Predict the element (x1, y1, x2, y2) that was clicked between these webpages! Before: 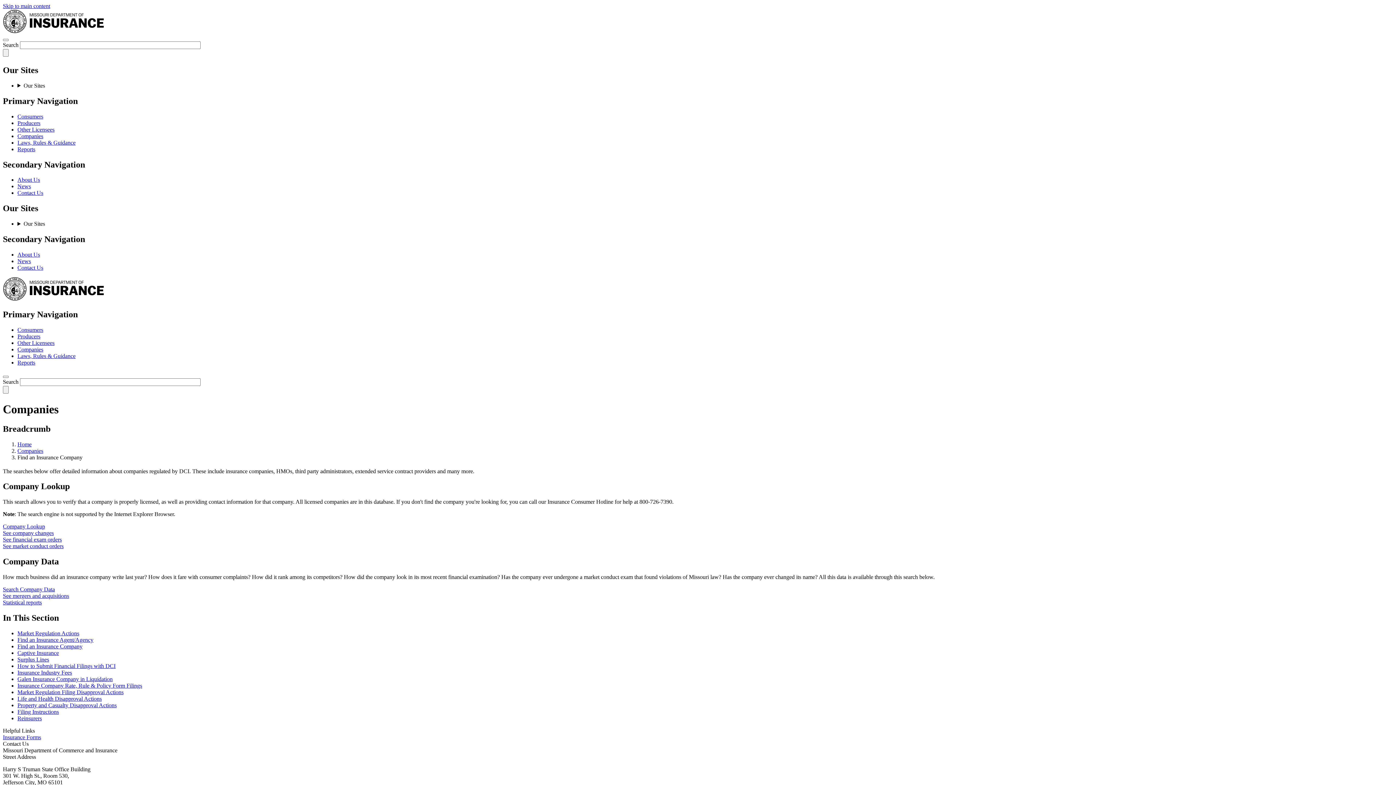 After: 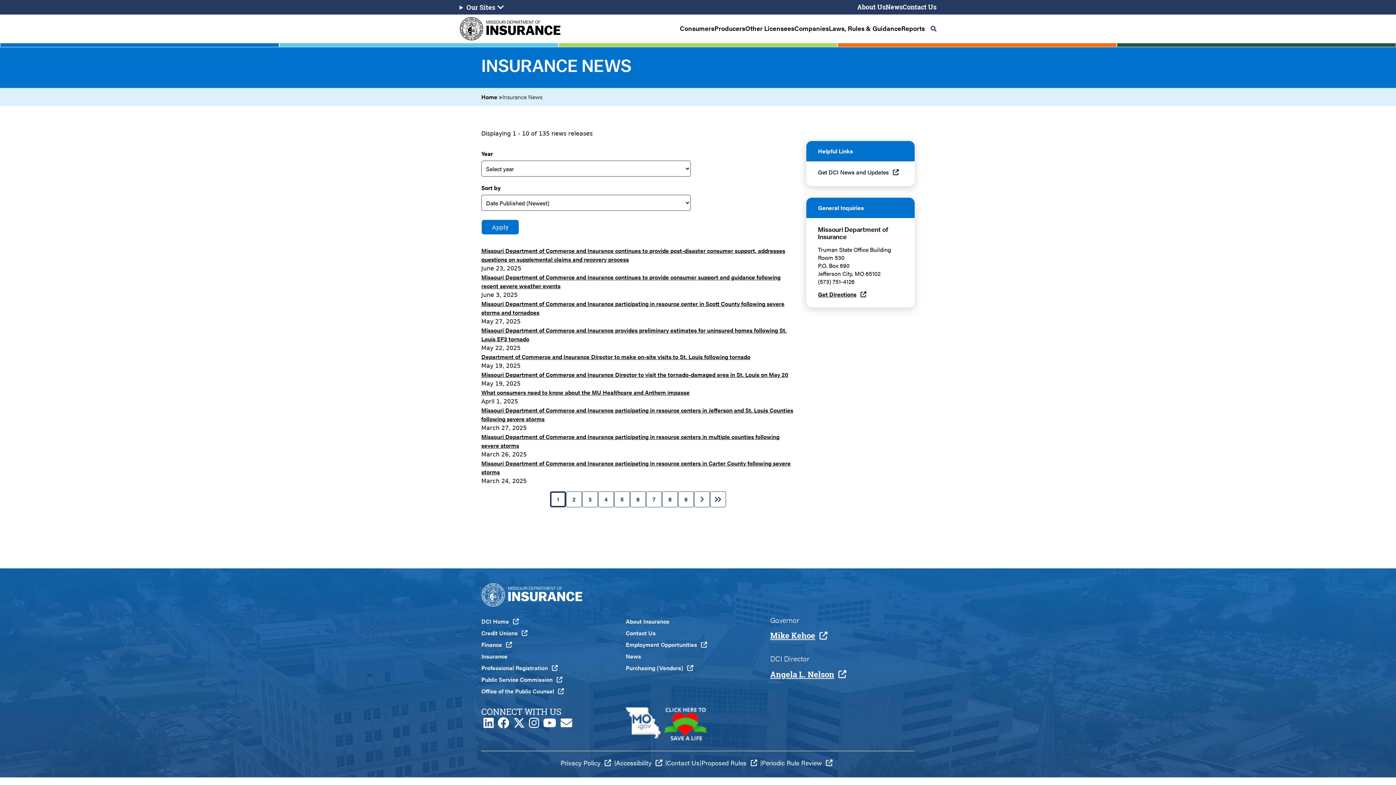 Action: bbox: (17, 258, 30, 264) label: News